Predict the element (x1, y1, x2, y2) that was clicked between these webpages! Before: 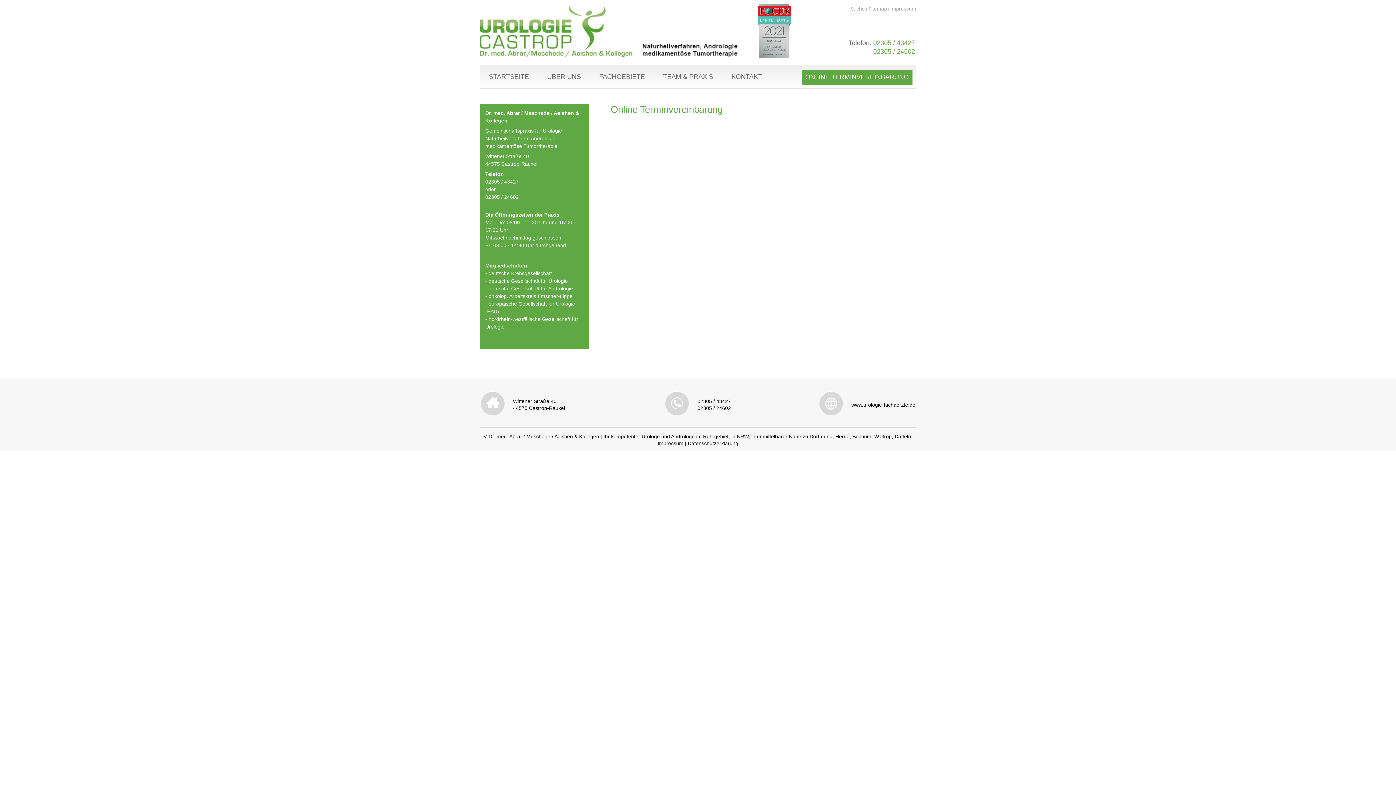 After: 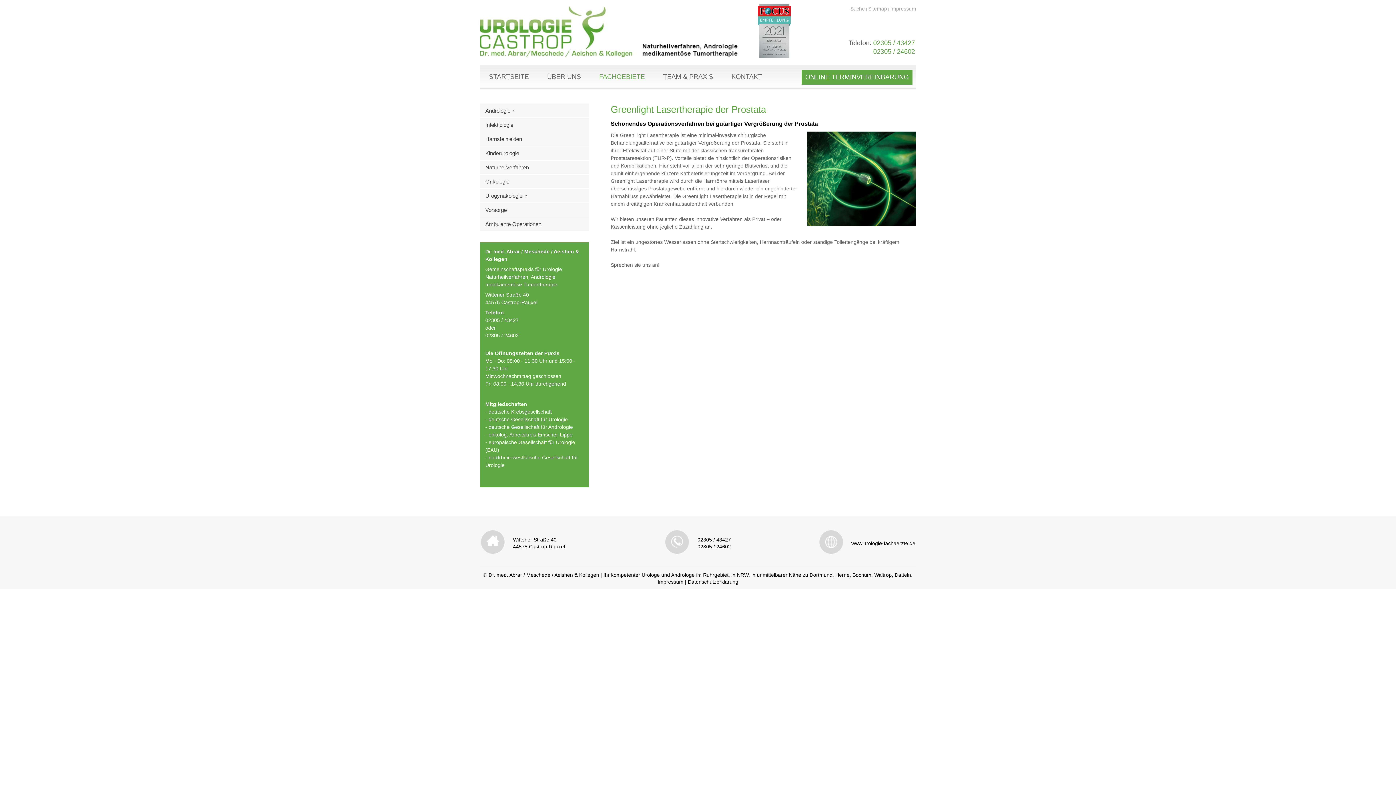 Action: bbox: (480, 65, 538, 88) label: STARTSEITE